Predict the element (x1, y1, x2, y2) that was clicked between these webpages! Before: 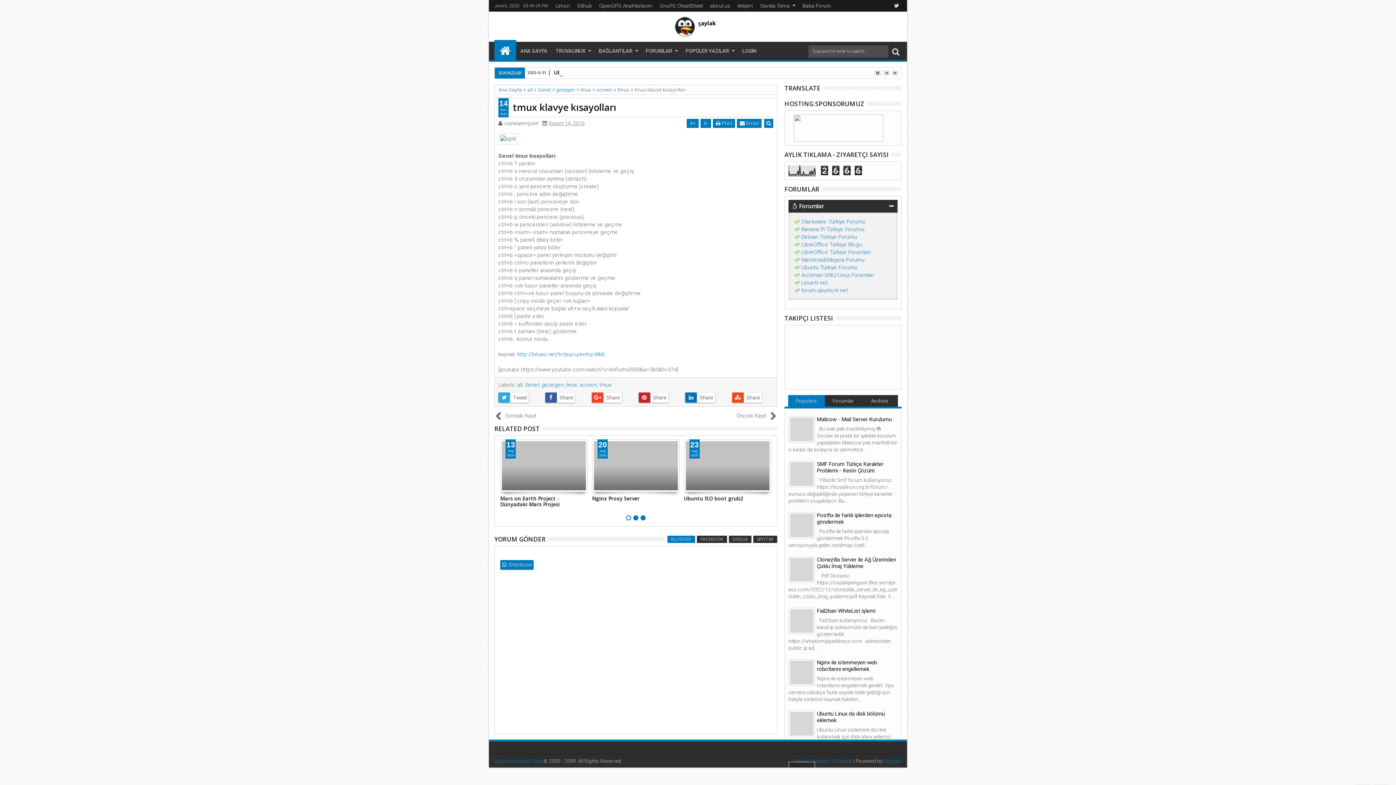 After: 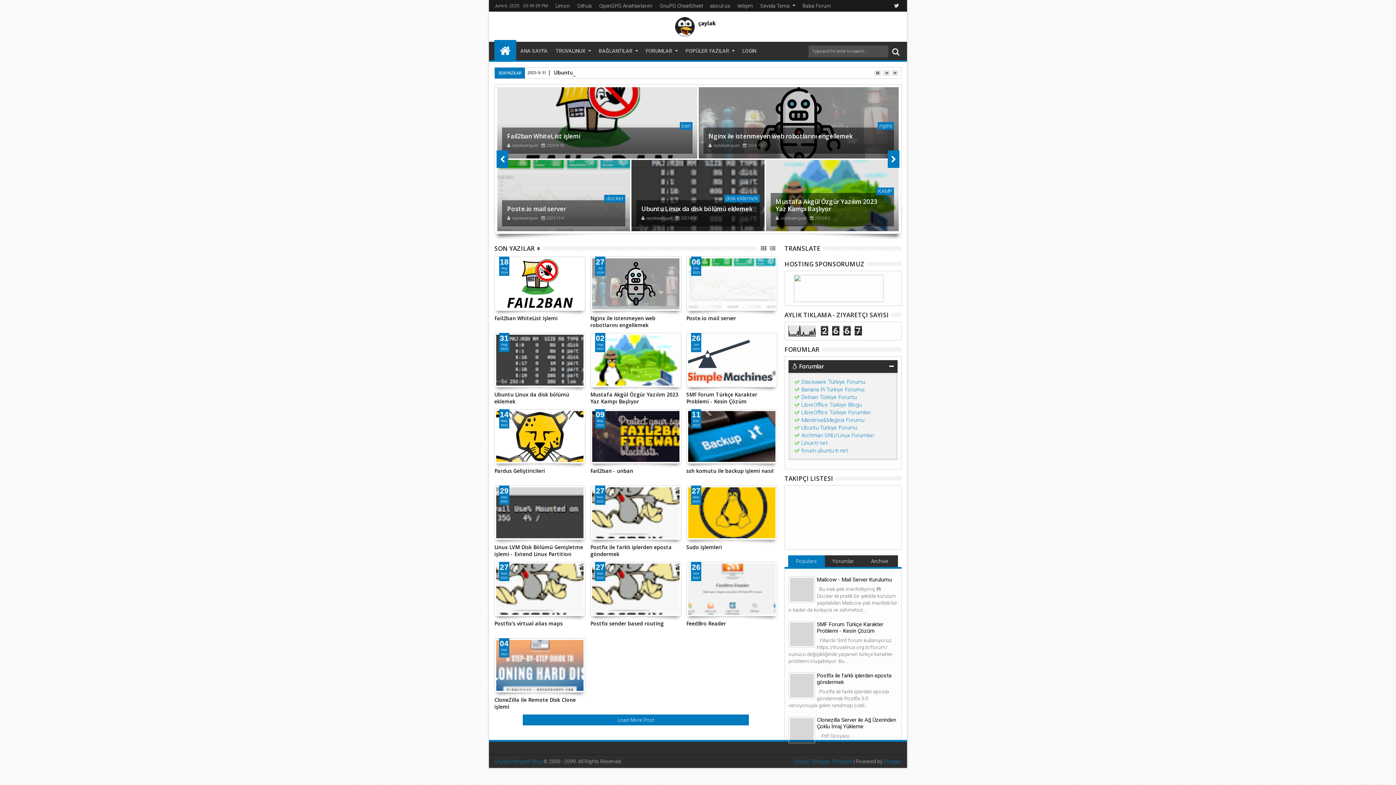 Action: label: ANA SAYFA bbox: (516, 41, 551, 61)